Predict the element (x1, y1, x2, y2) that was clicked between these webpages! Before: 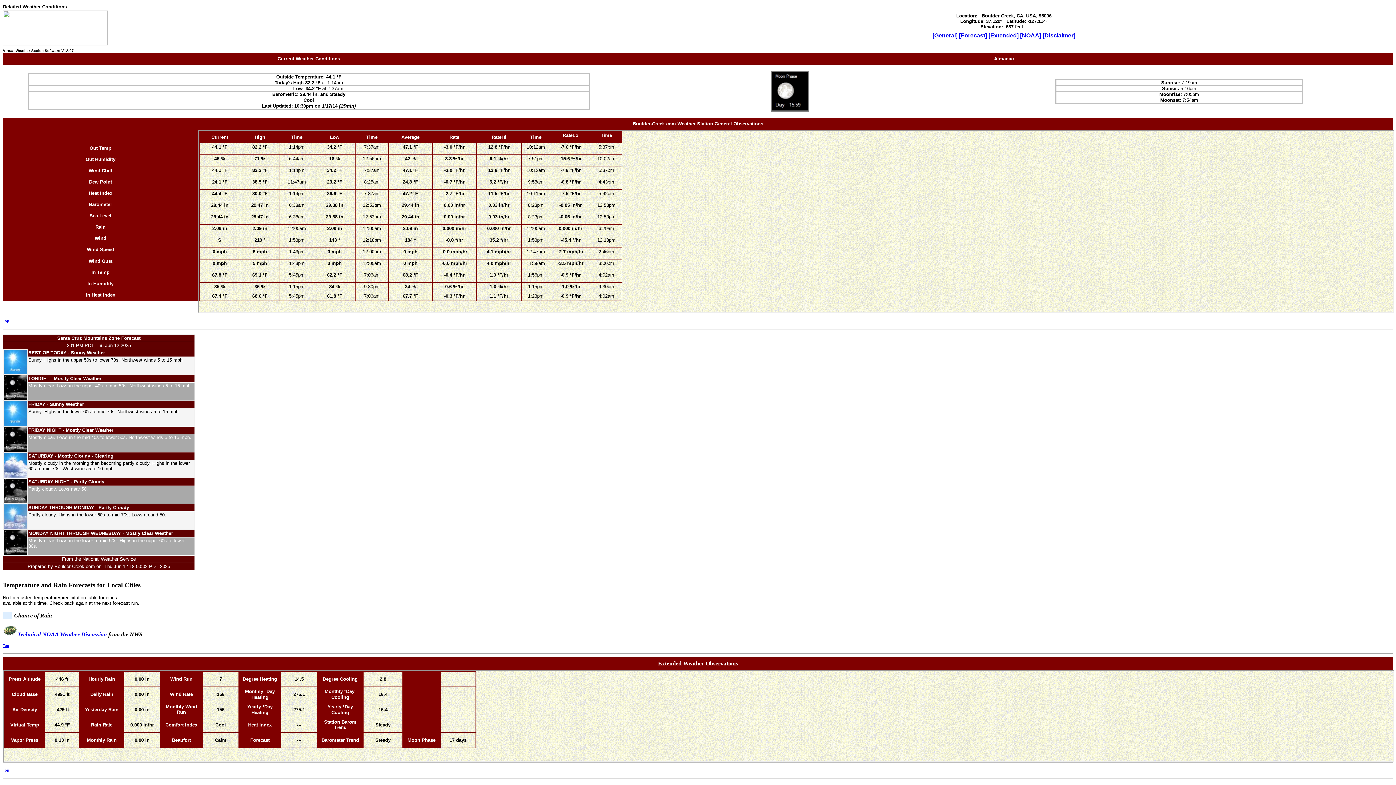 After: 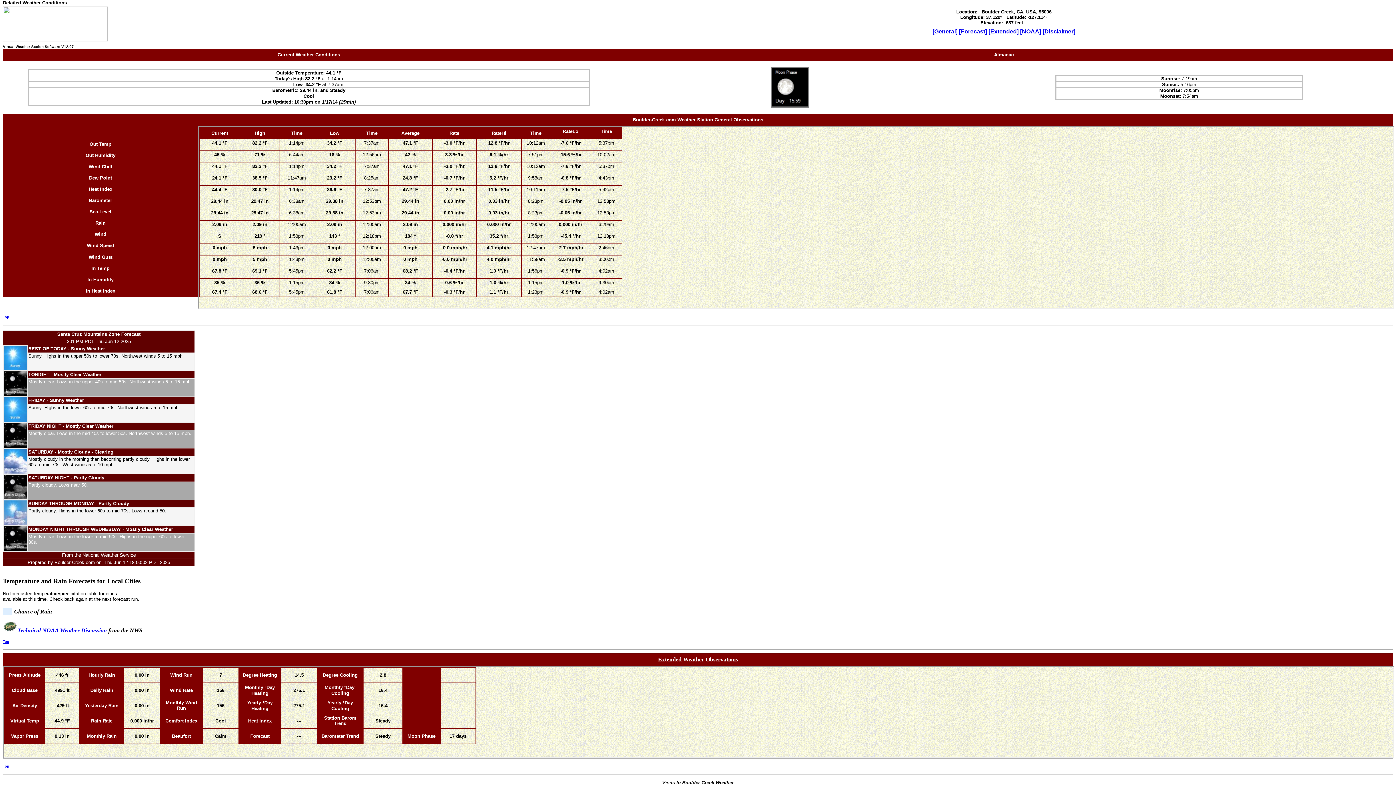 Action: label: Top bbox: (2, 644, 9, 648)